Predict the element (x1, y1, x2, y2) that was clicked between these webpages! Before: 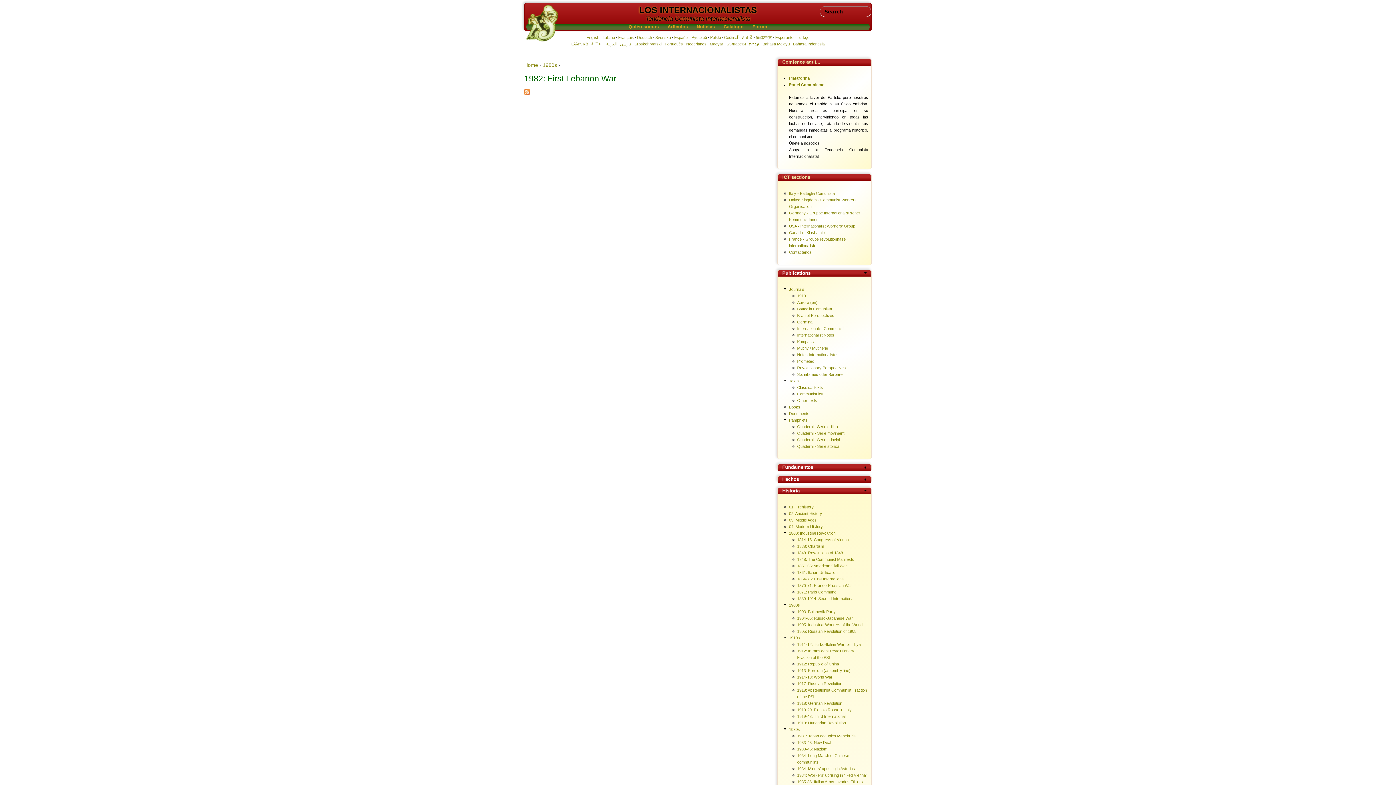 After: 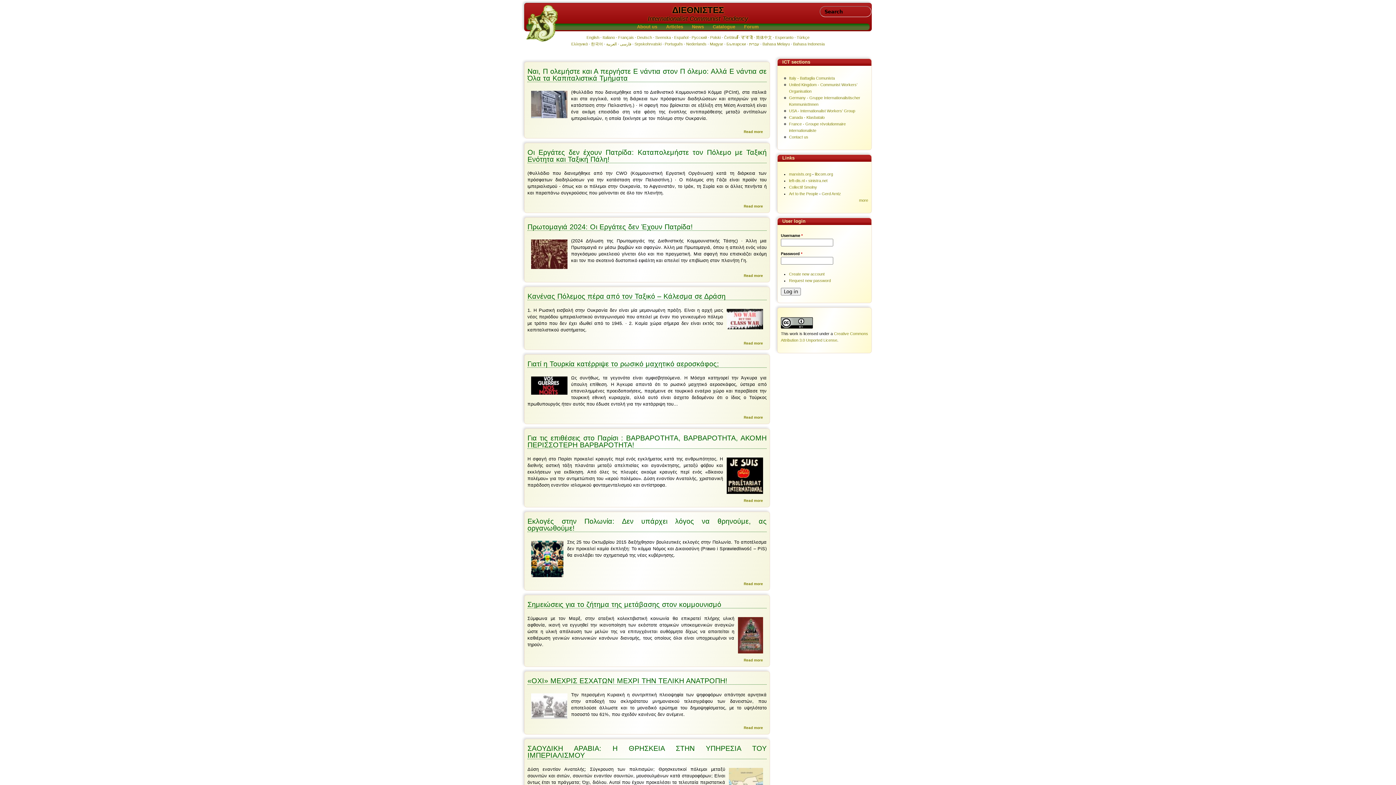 Action: bbox: (571, 41, 587, 46) label: Ελληνικά